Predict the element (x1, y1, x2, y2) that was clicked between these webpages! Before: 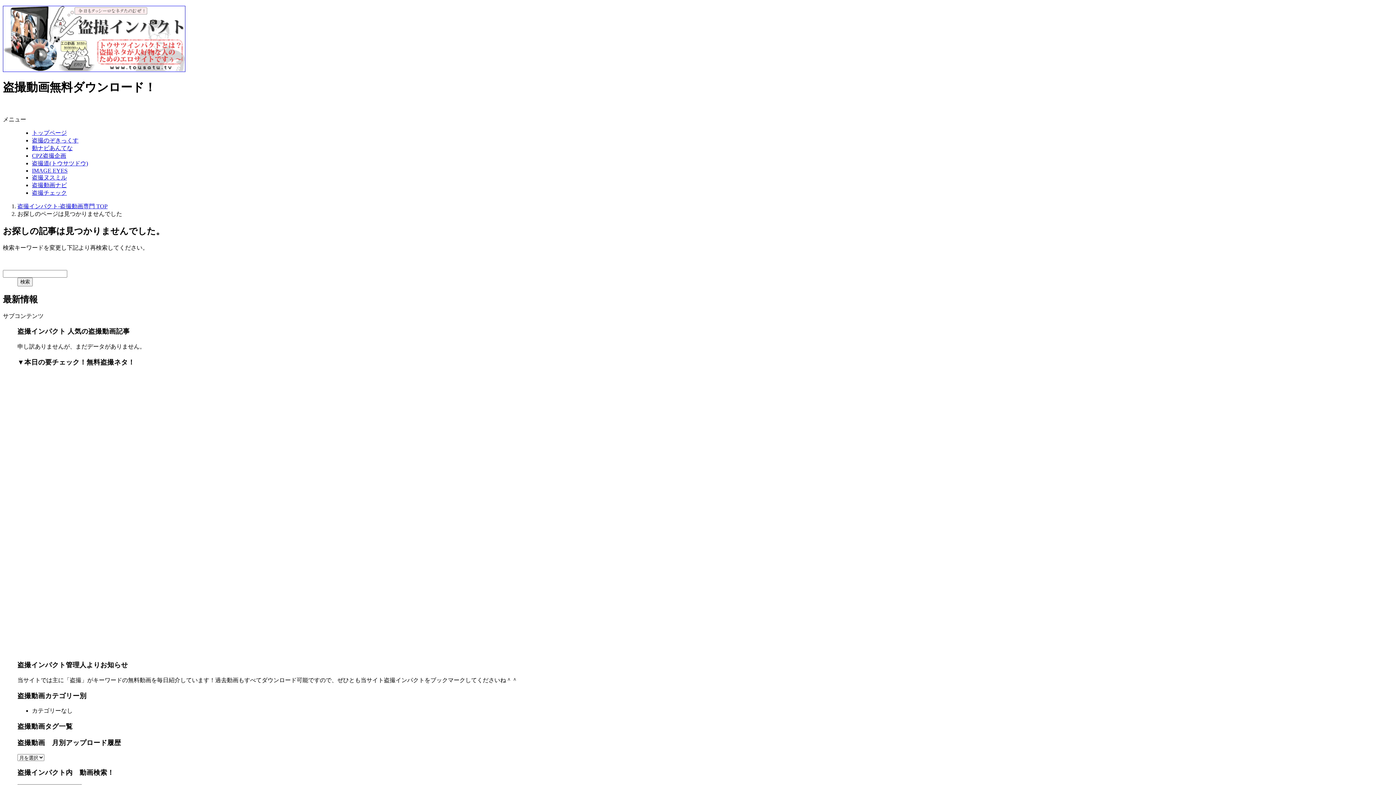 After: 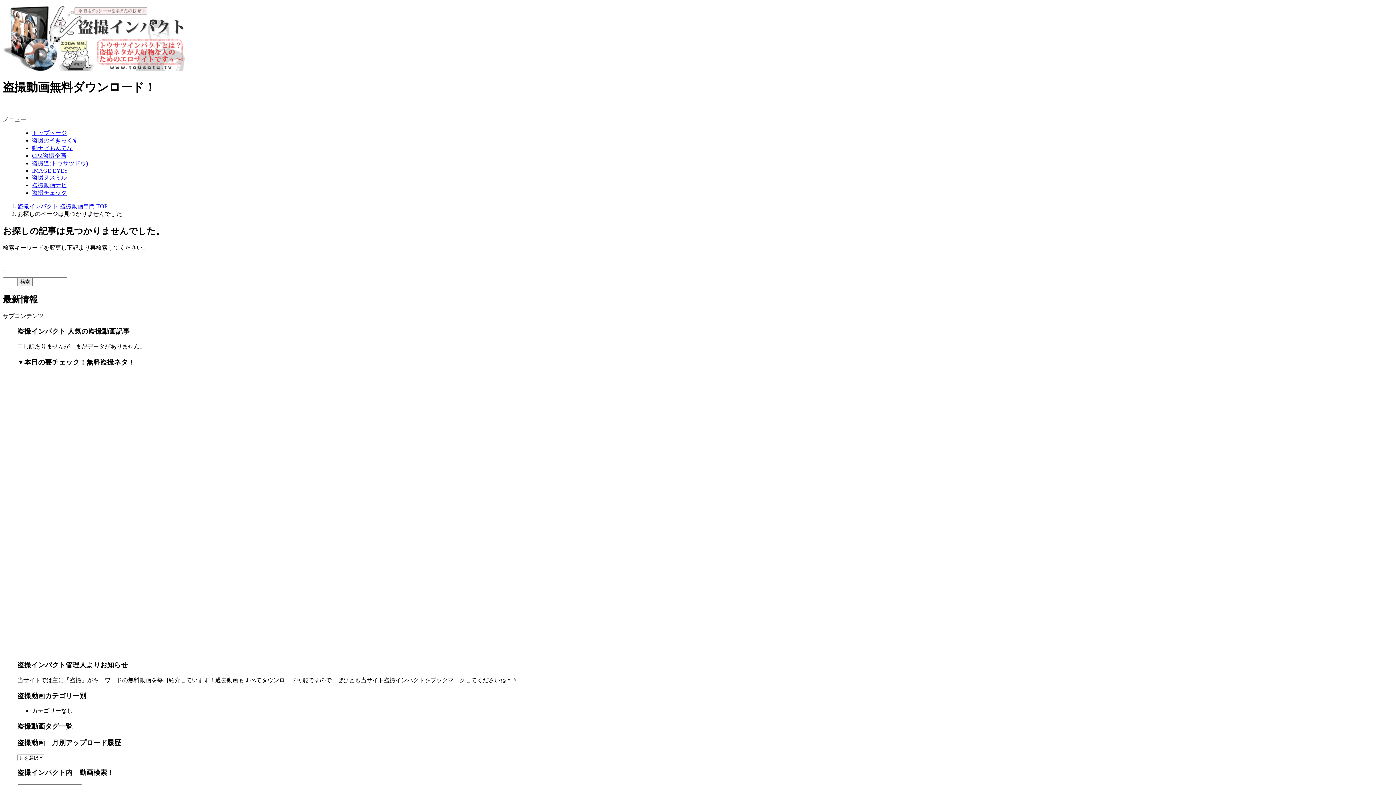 Action: bbox: (32, 174, 66, 180) label: 盗撮ヌスミル